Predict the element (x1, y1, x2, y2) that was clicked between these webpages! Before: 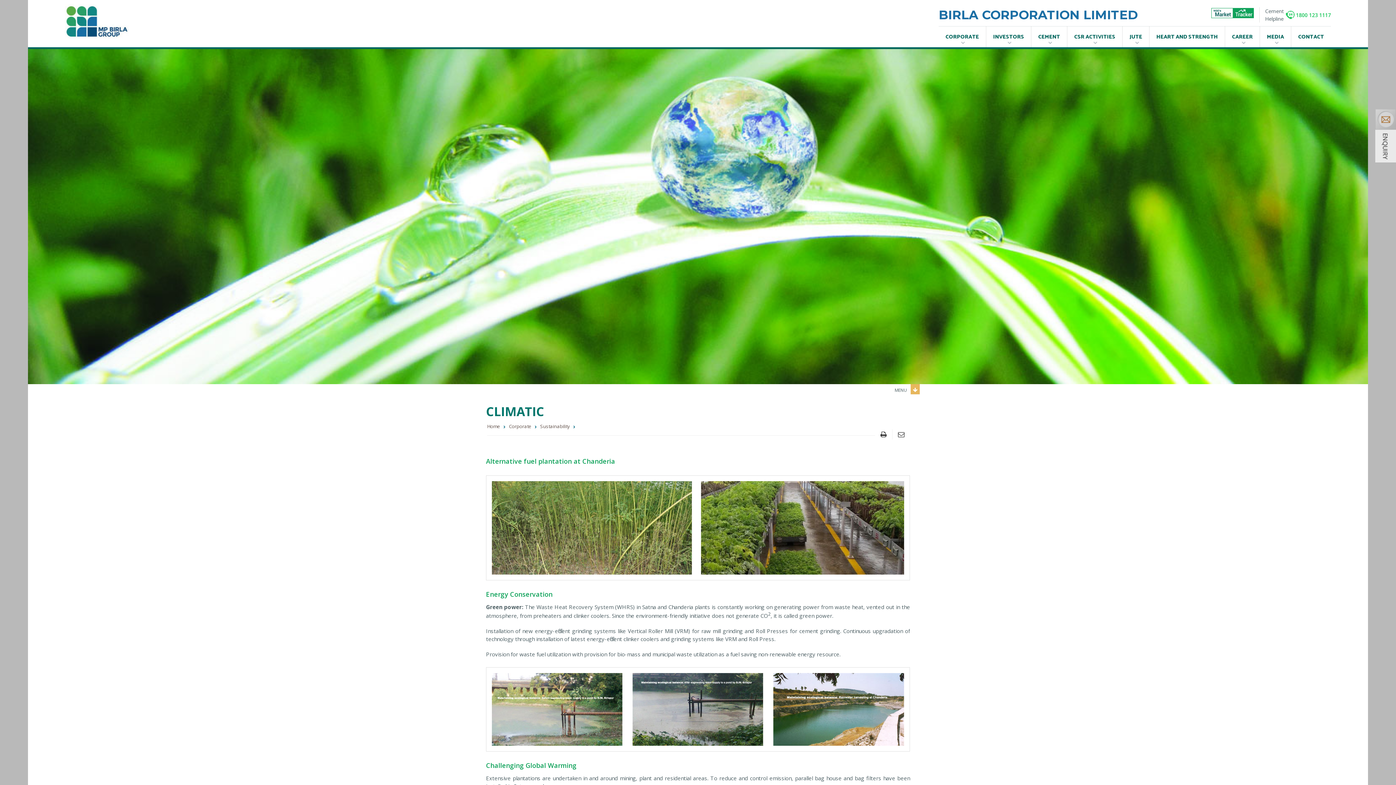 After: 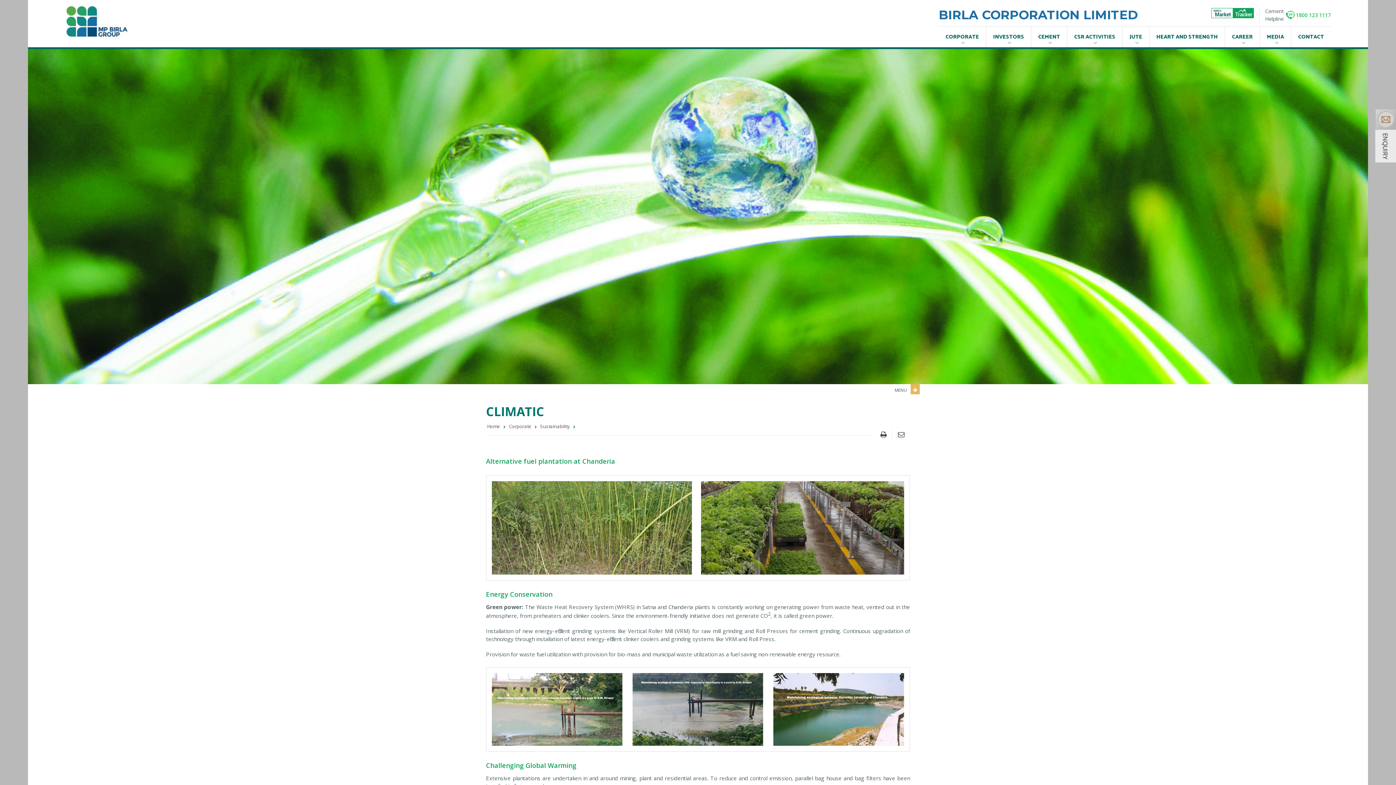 Action: bbox: (509, 423, 531, 429) label: Corporate